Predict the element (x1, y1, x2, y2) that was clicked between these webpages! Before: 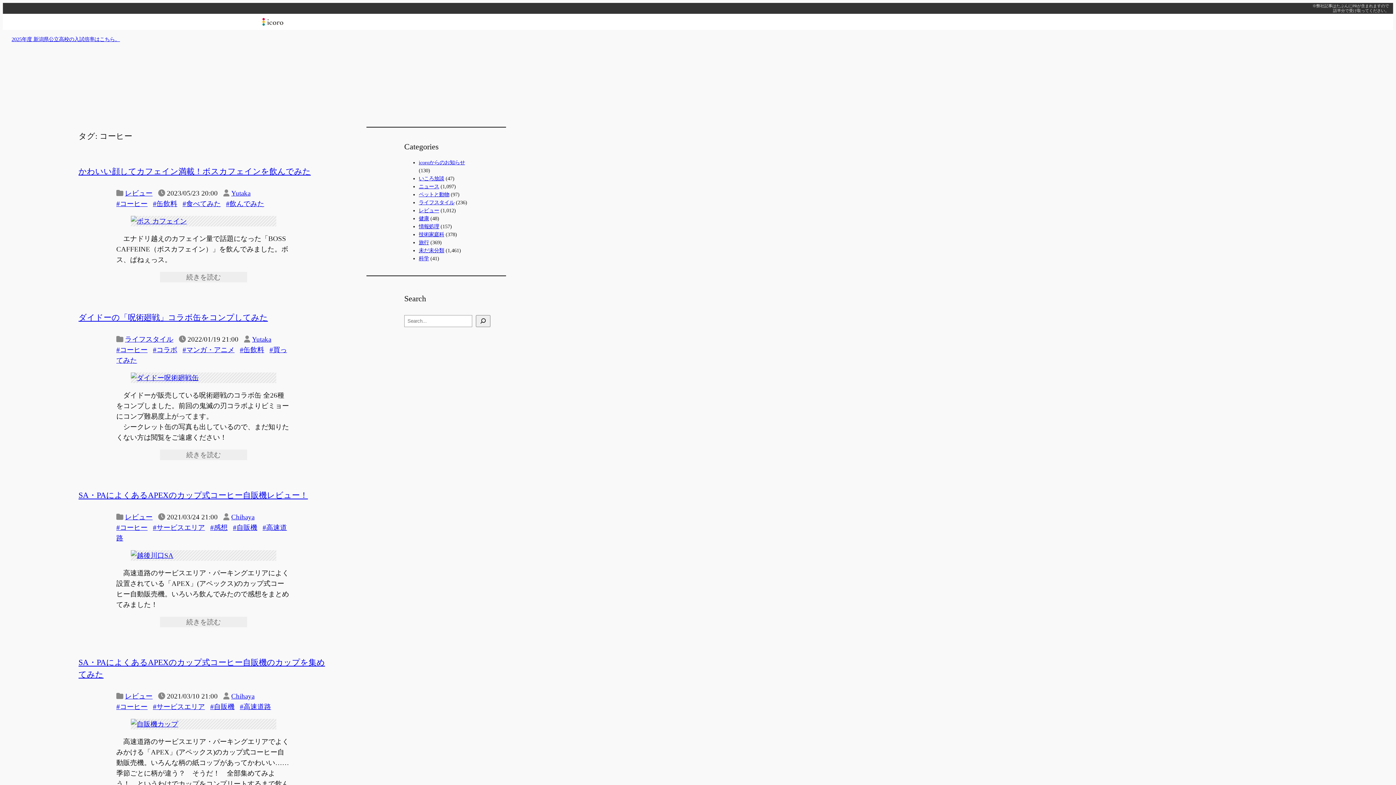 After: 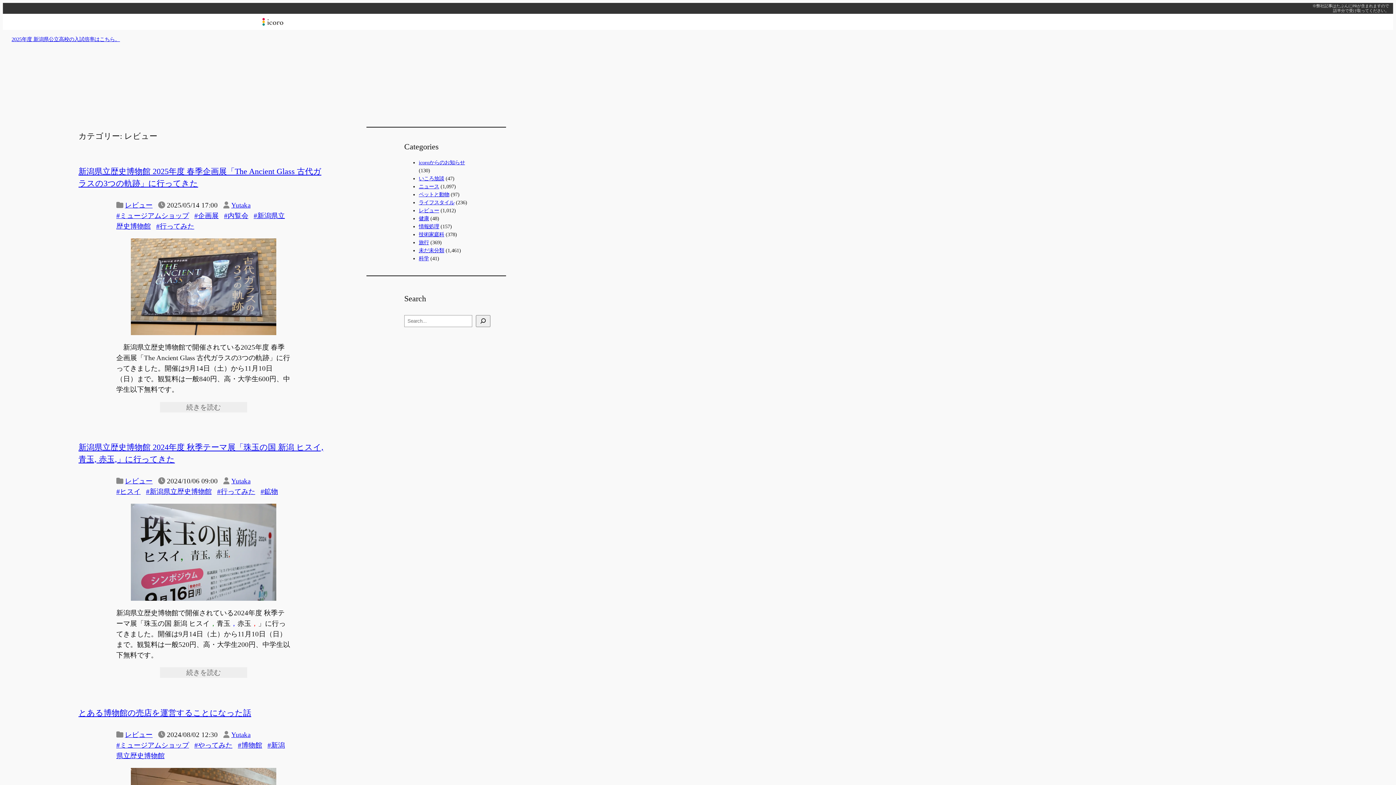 Action: bbox: (125, 513, 152, 521) label: レビュー